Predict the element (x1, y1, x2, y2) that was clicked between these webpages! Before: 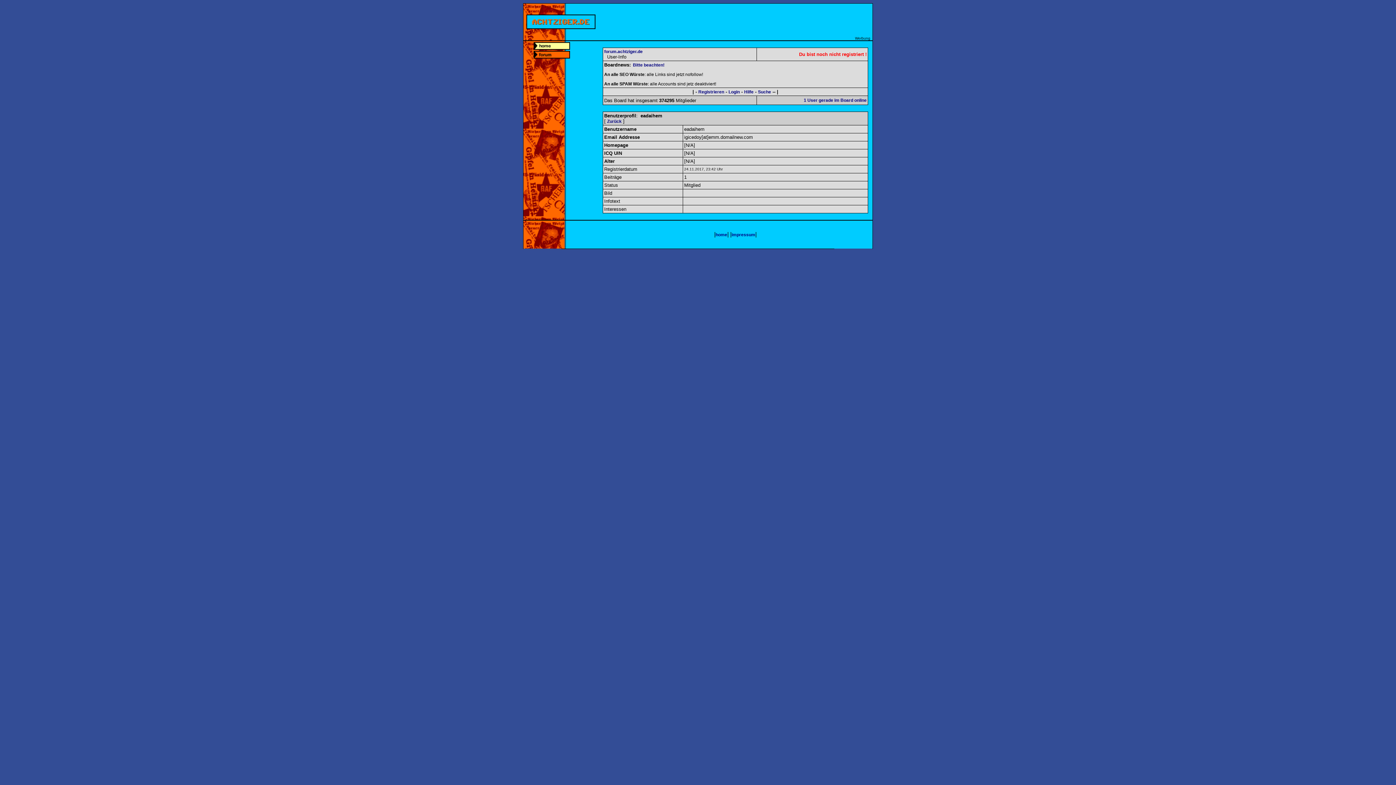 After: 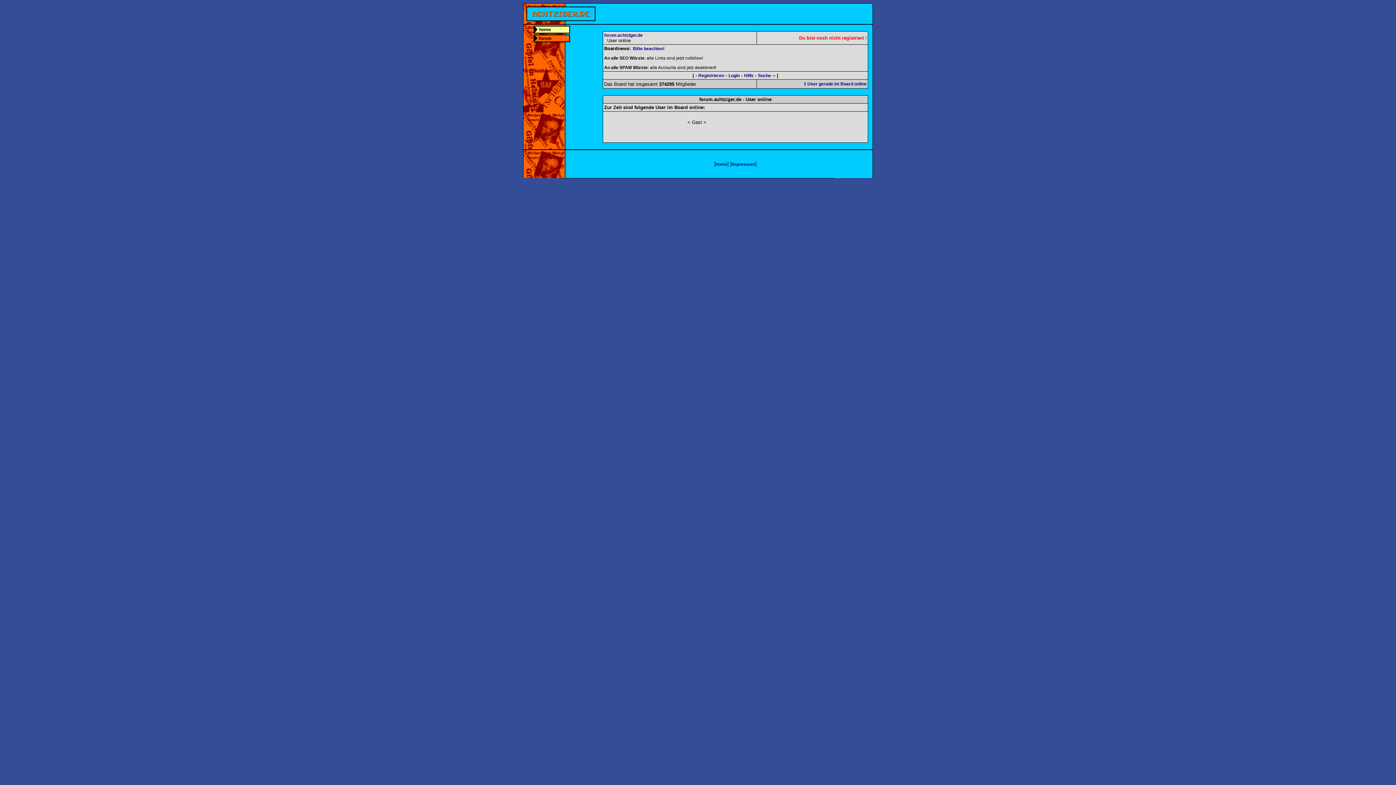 Action: label: 1 User gerade im Board online bbox: (804, 97, 866, 102)